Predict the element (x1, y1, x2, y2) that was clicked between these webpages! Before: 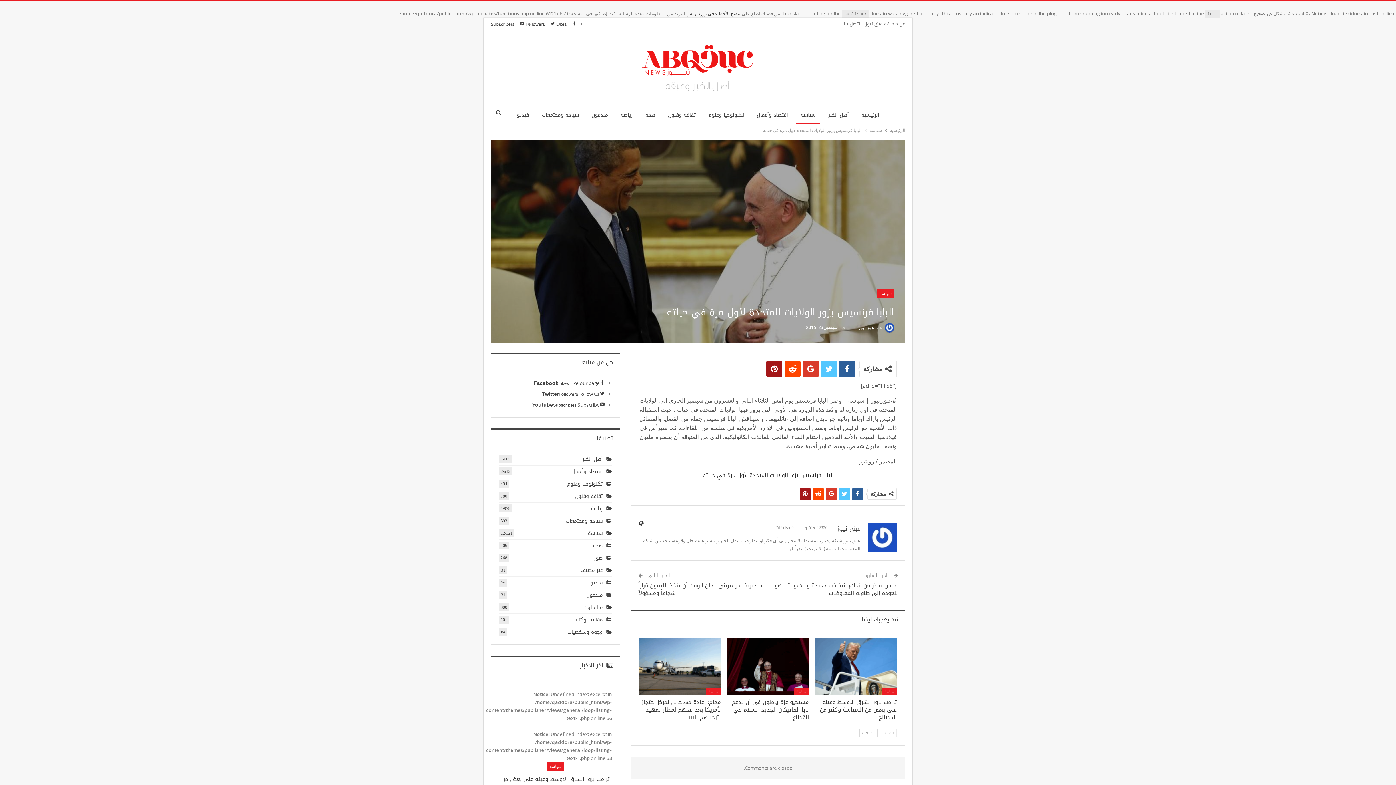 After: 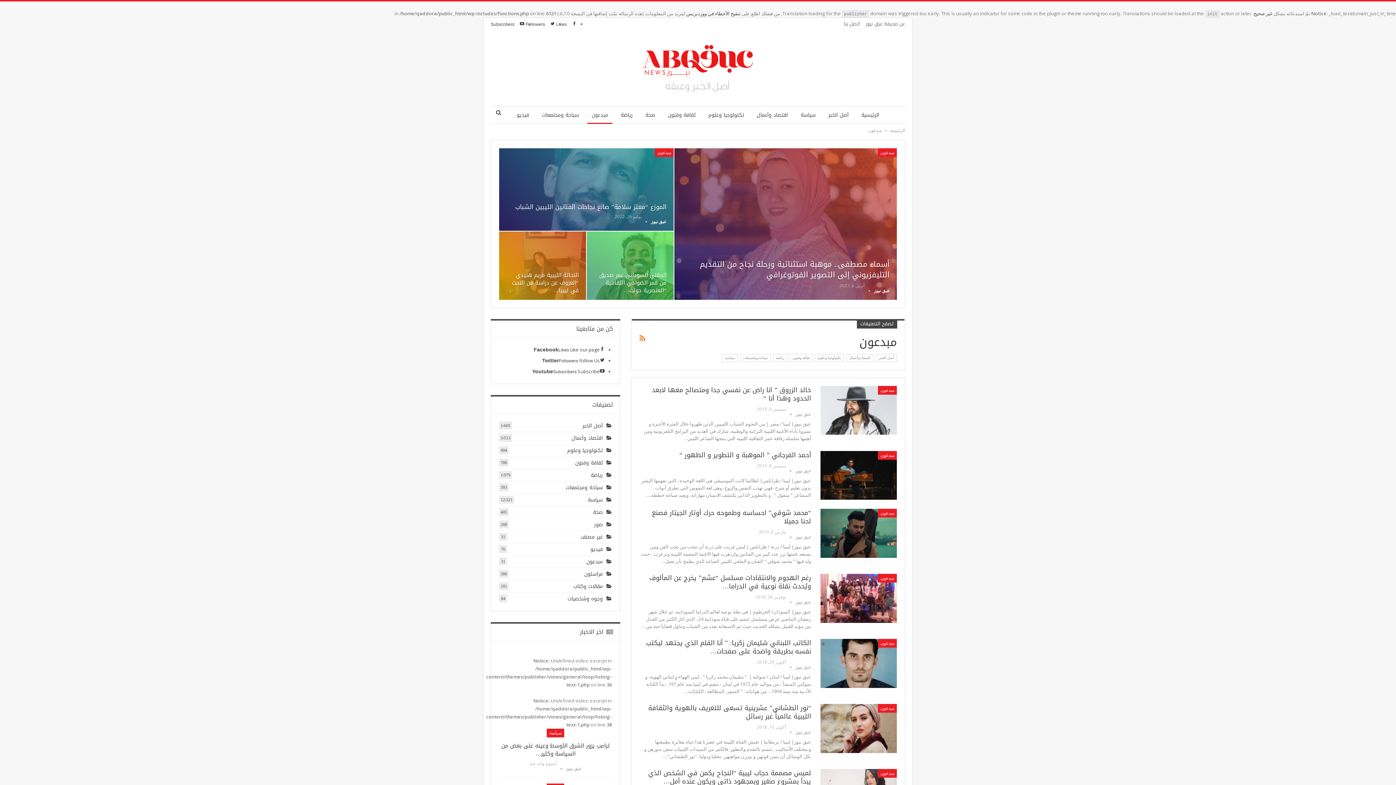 Action: bbox: (587, 106, 612, 123) label: مبدعون